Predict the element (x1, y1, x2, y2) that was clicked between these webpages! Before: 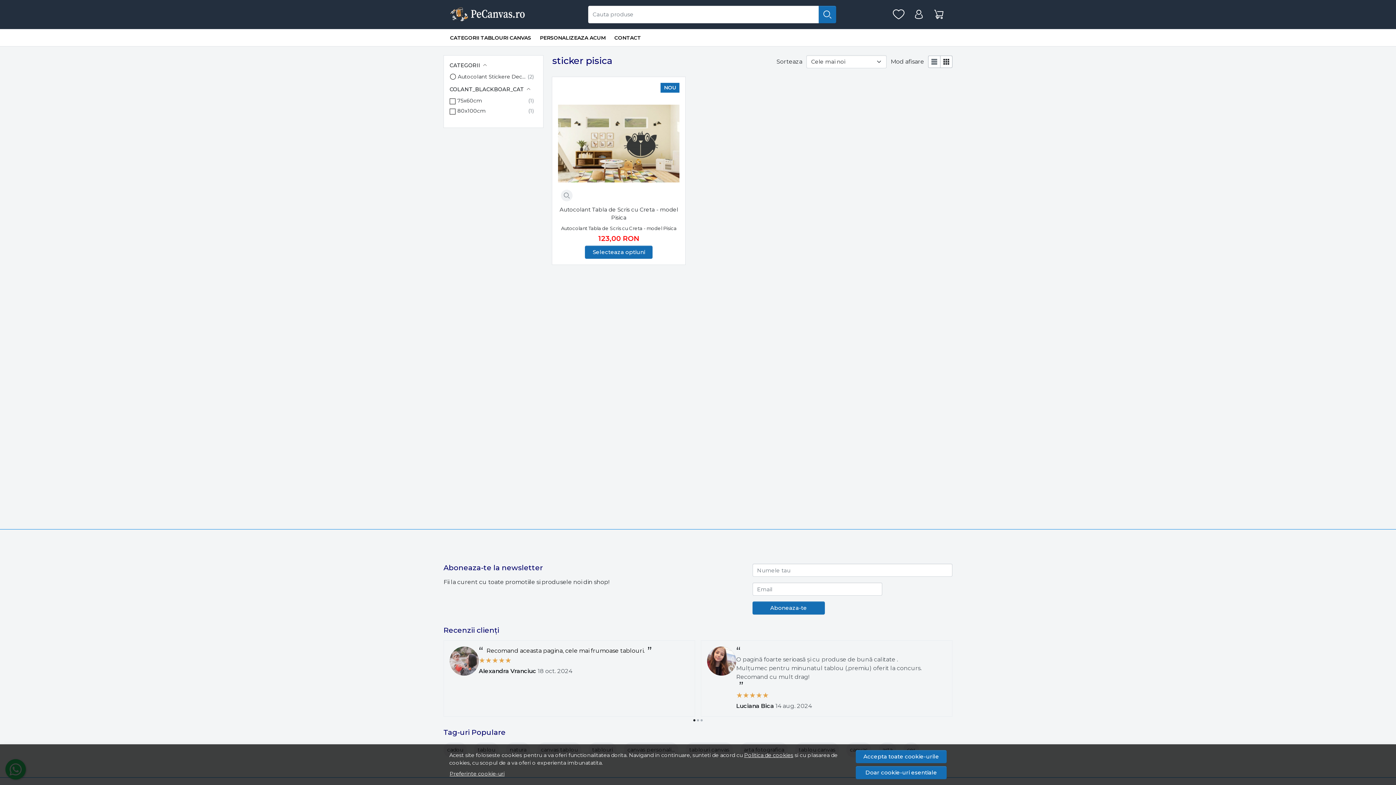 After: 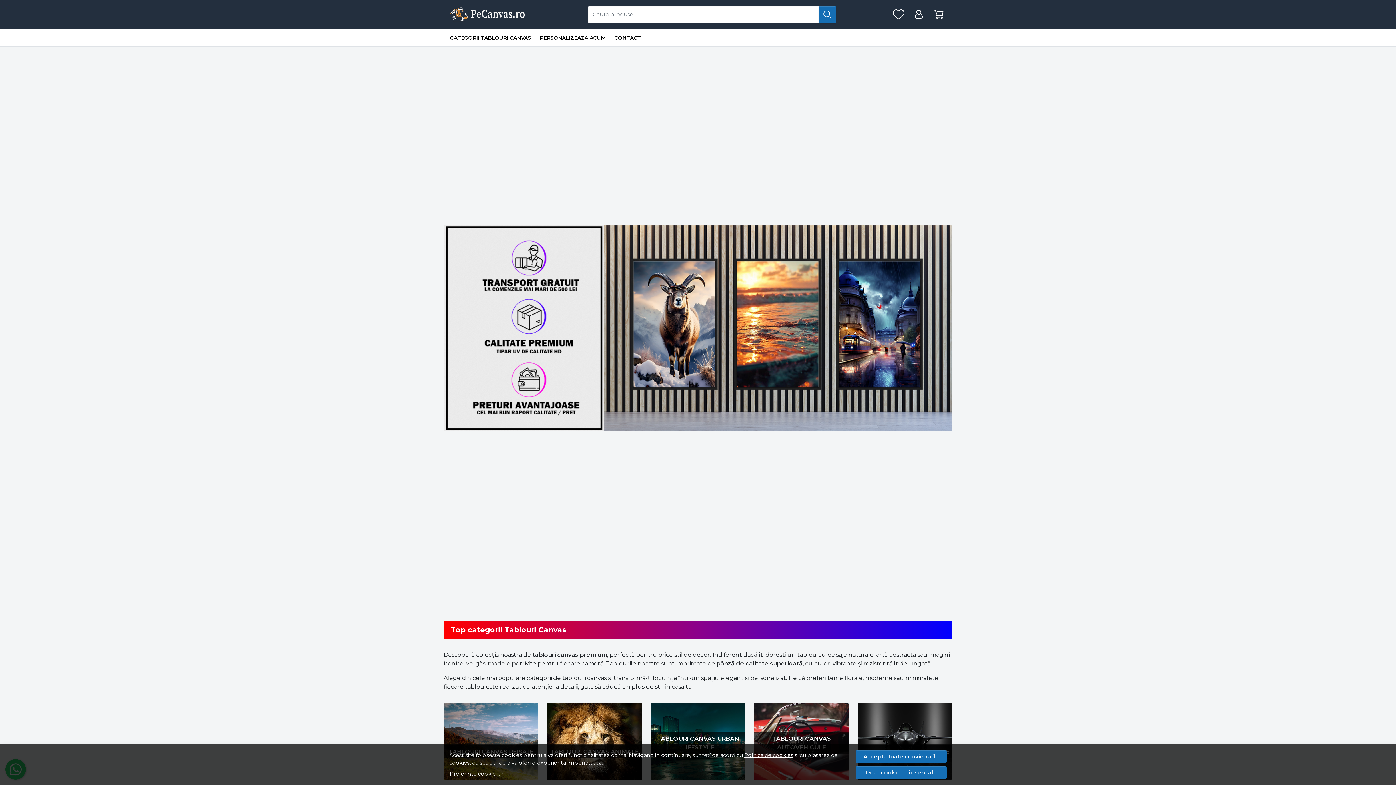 Action: bbox: (450, 0, 528, 29)